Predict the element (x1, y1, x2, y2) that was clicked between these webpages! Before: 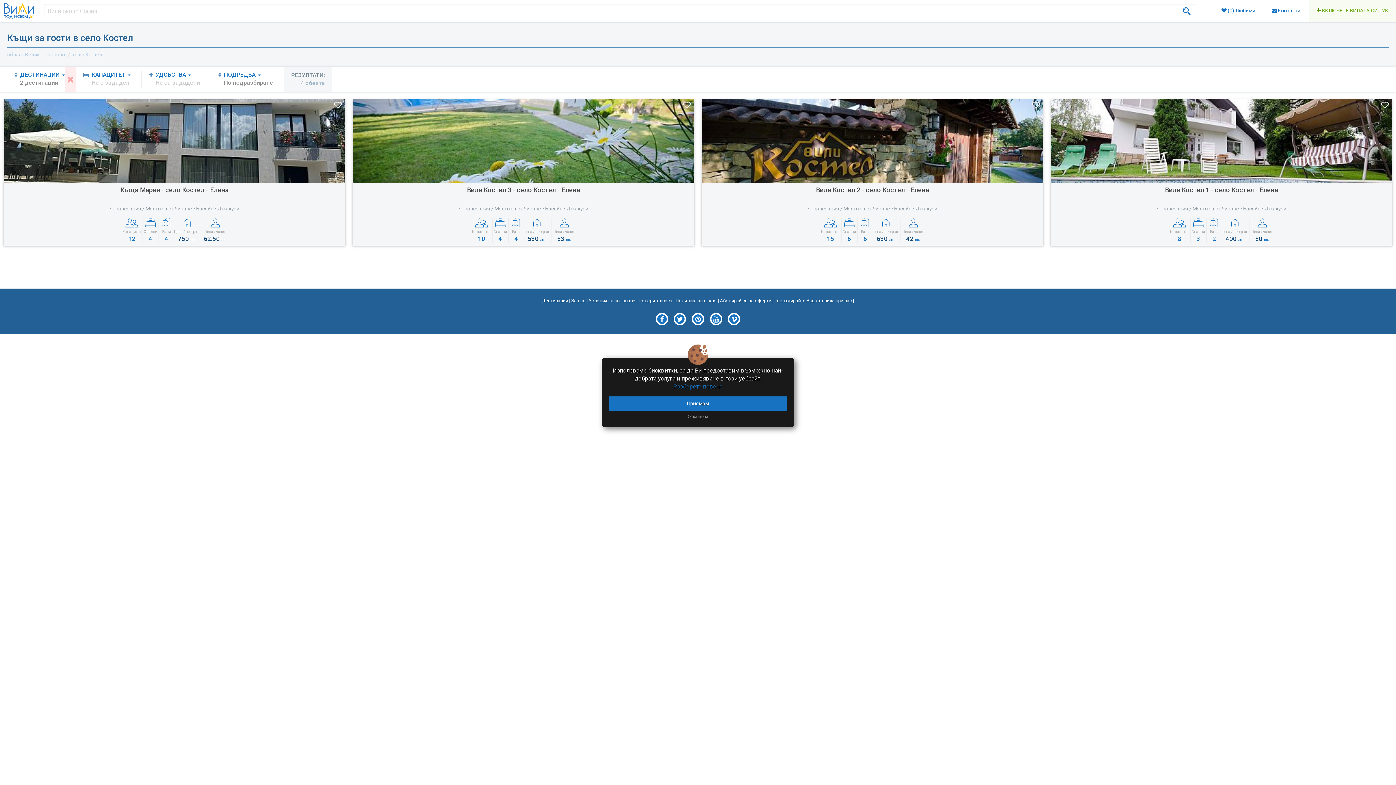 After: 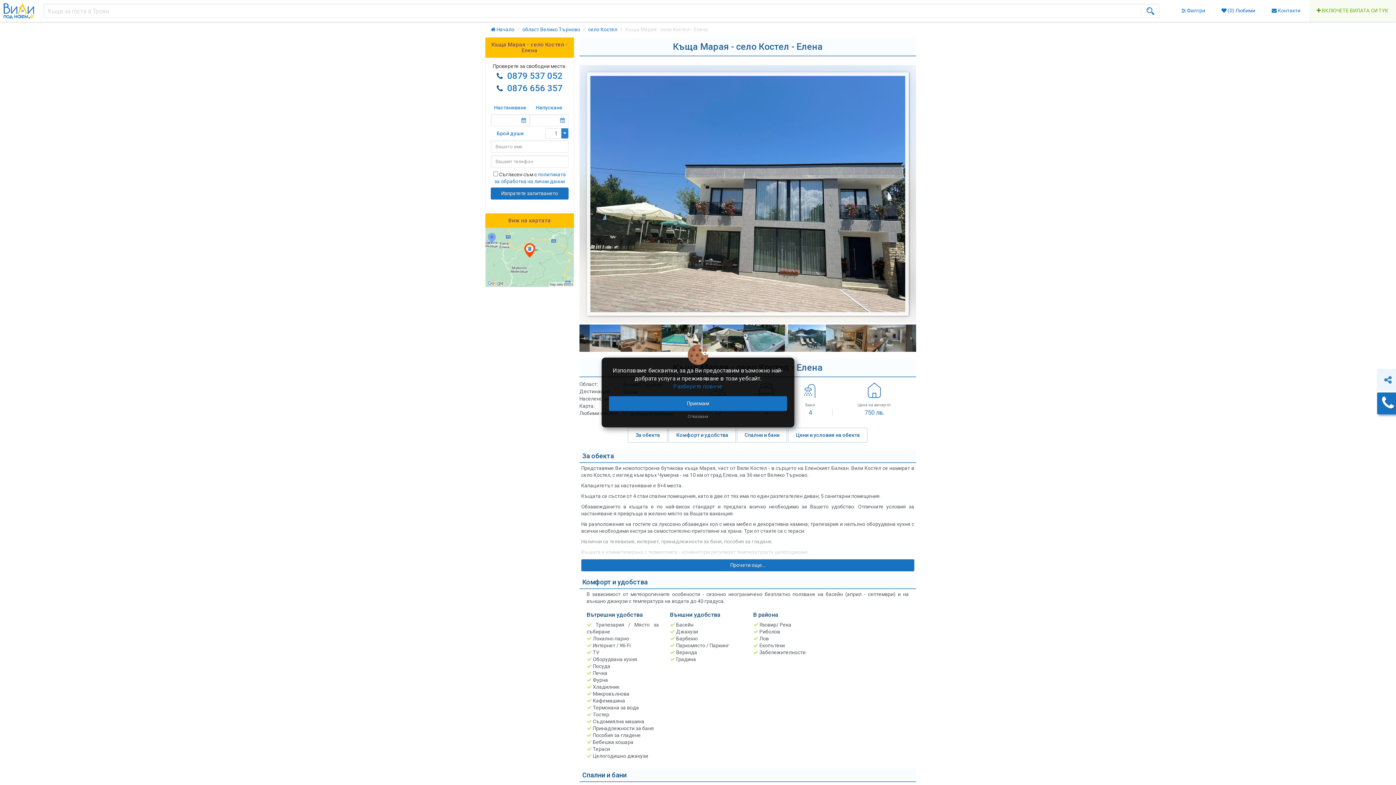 Action: bbox: (7, 185, 341, 205) label: Къща Марая - село Костел - Елена